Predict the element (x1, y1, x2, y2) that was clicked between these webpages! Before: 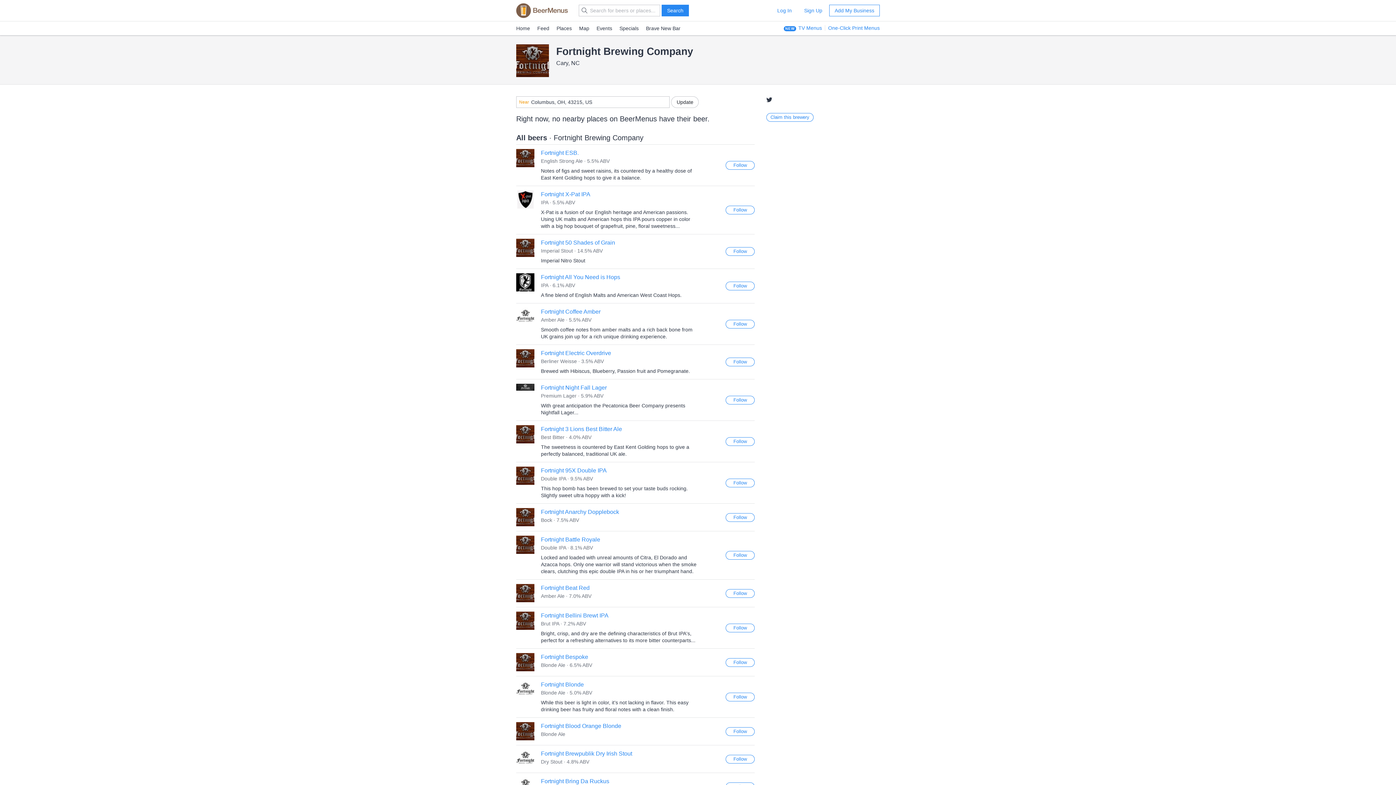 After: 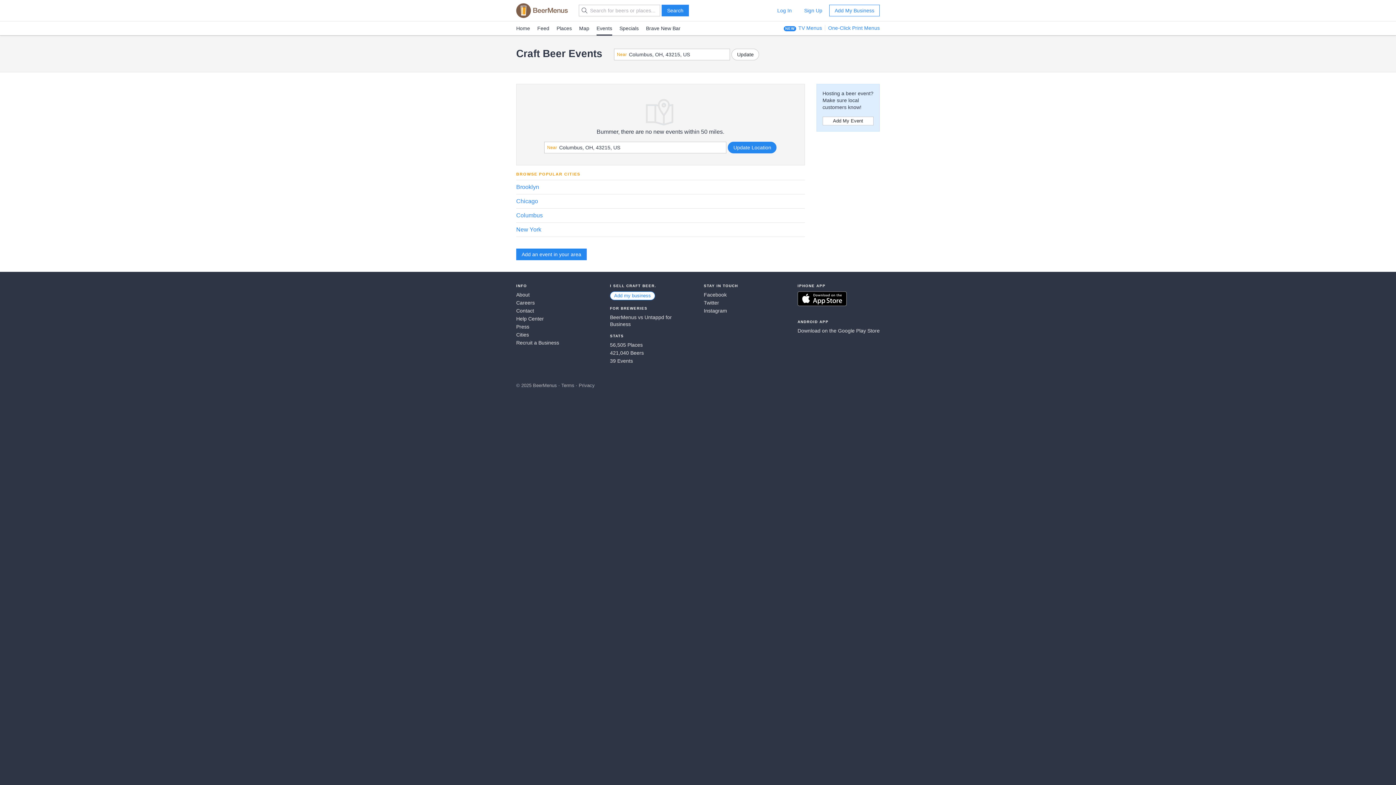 Action: bbox: (596, 21, 612, 35) label: Events